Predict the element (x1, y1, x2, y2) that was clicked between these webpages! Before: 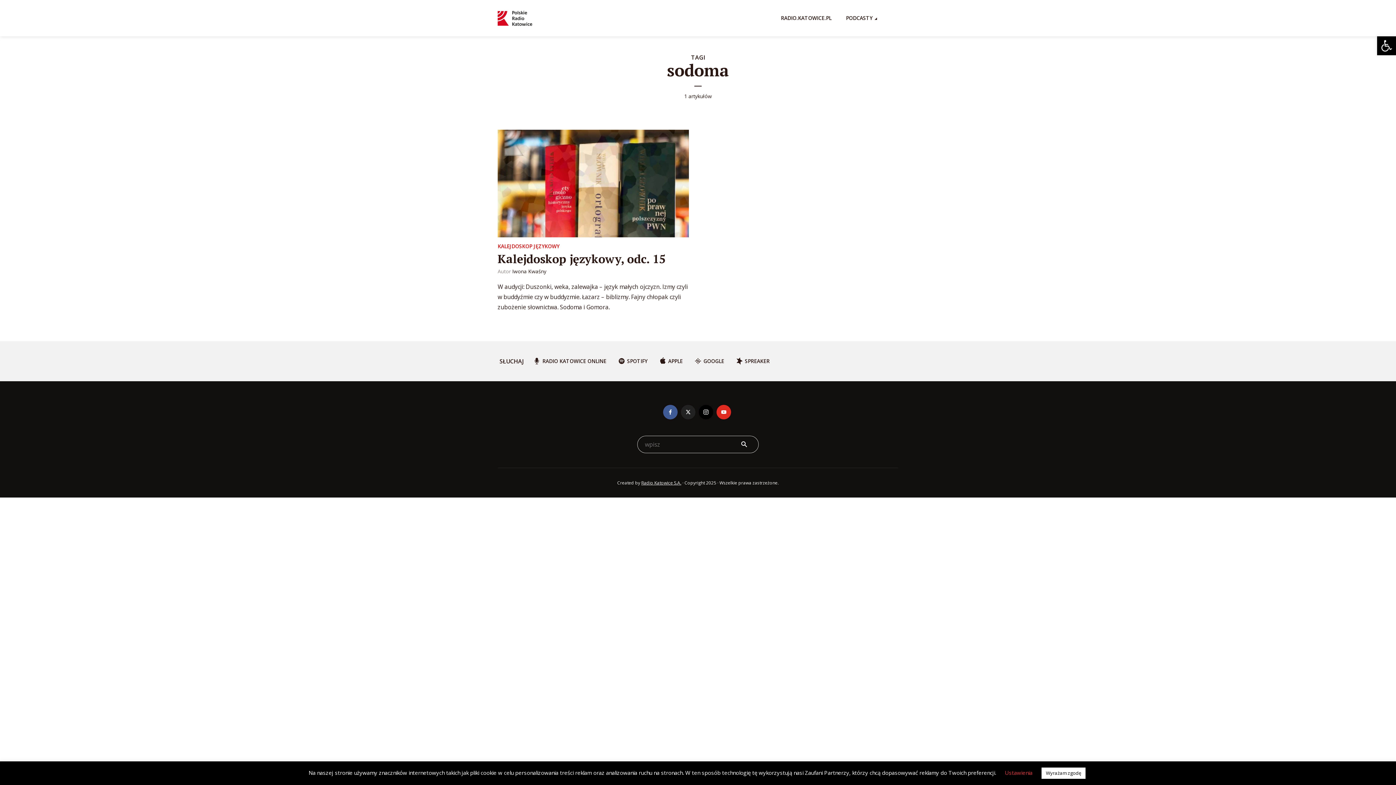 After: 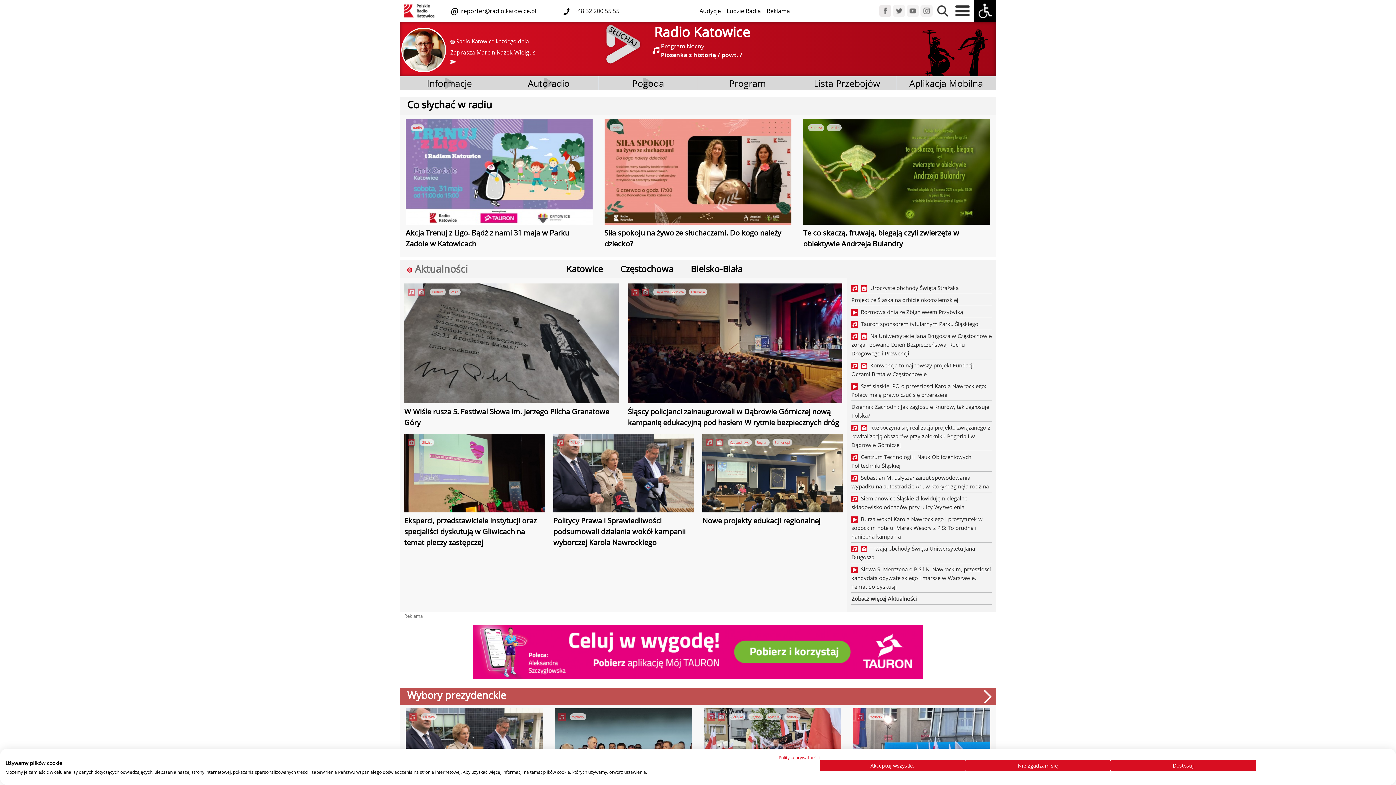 Action: label: RADIO.KATOWICE.PL bbox: (781, 9, 831, 27)